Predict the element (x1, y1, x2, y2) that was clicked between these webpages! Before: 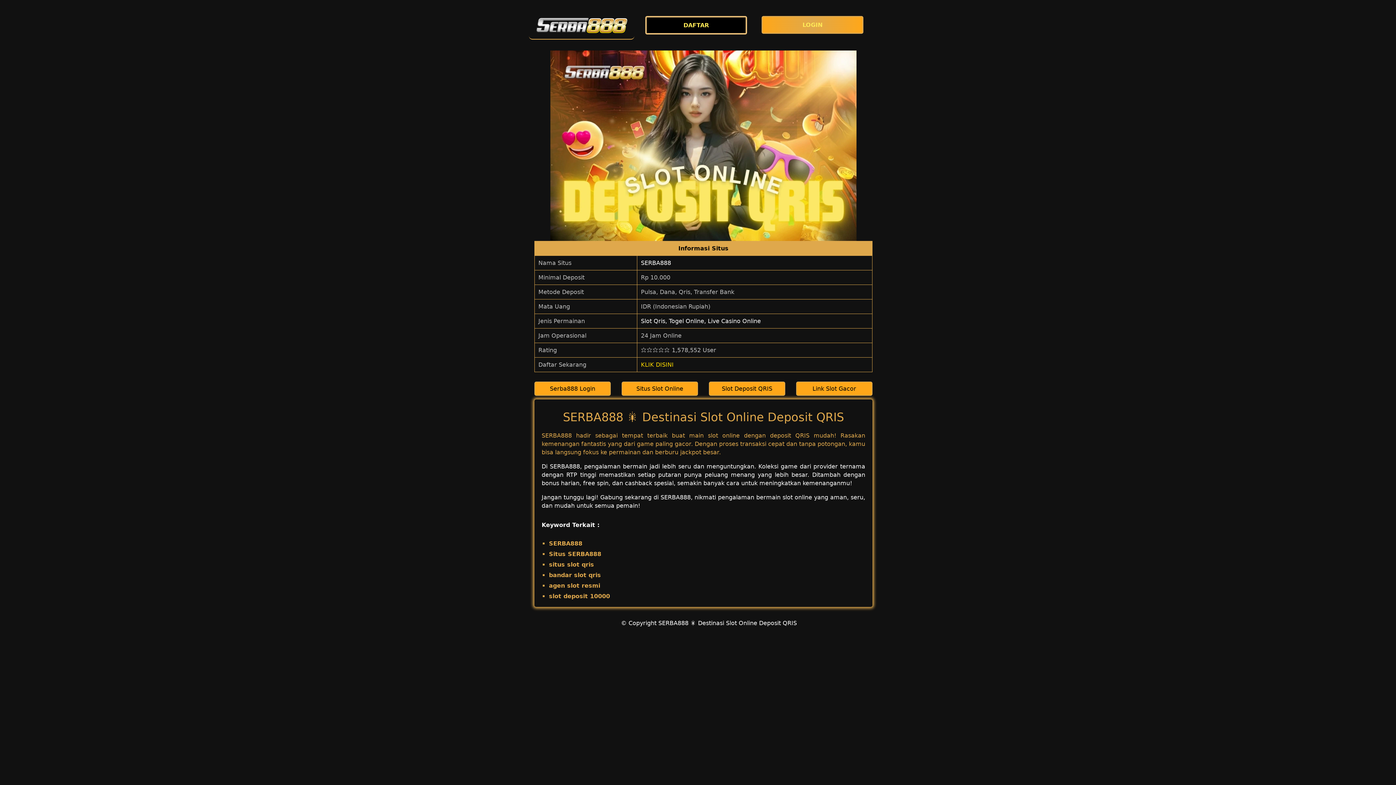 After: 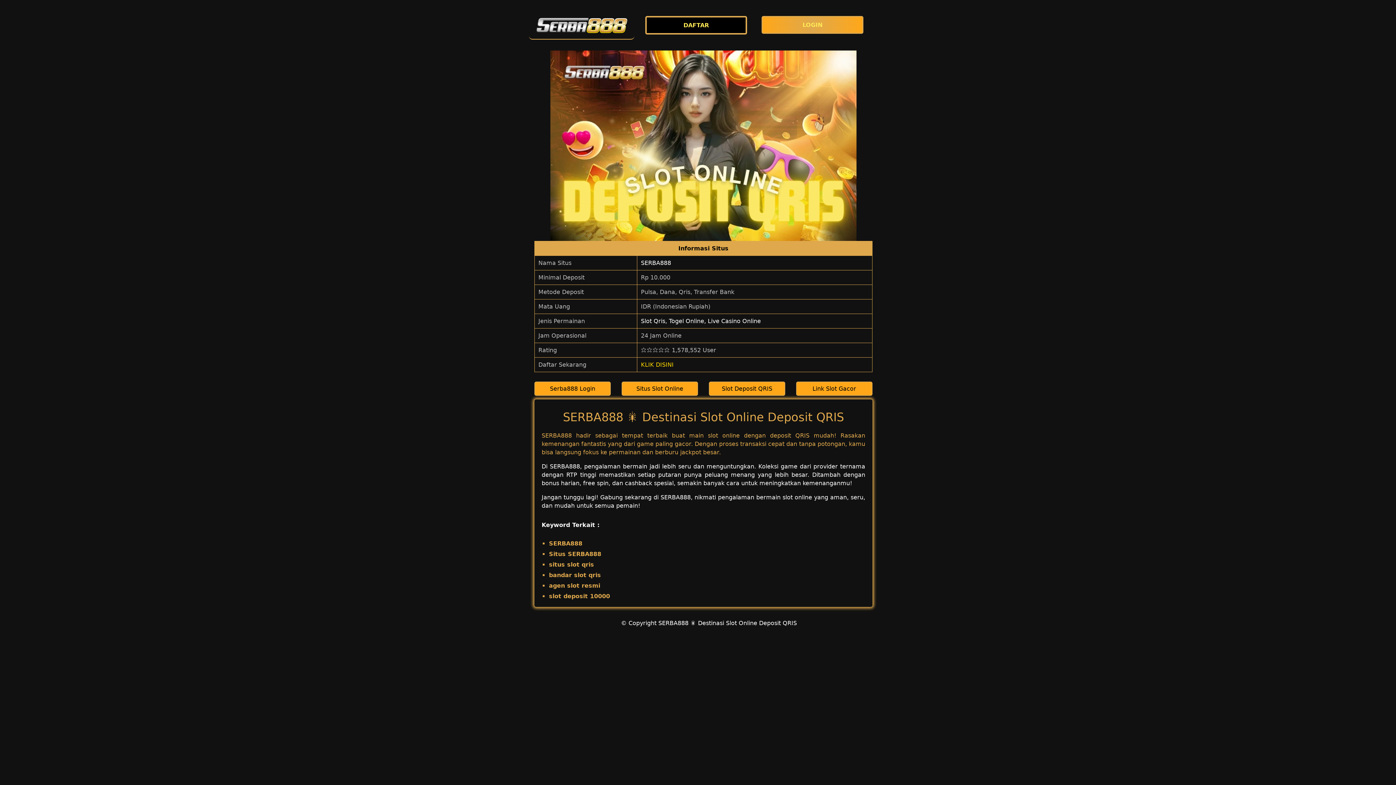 Action: bbox: (641, 361, 673, 368) label: KLIK DISINI